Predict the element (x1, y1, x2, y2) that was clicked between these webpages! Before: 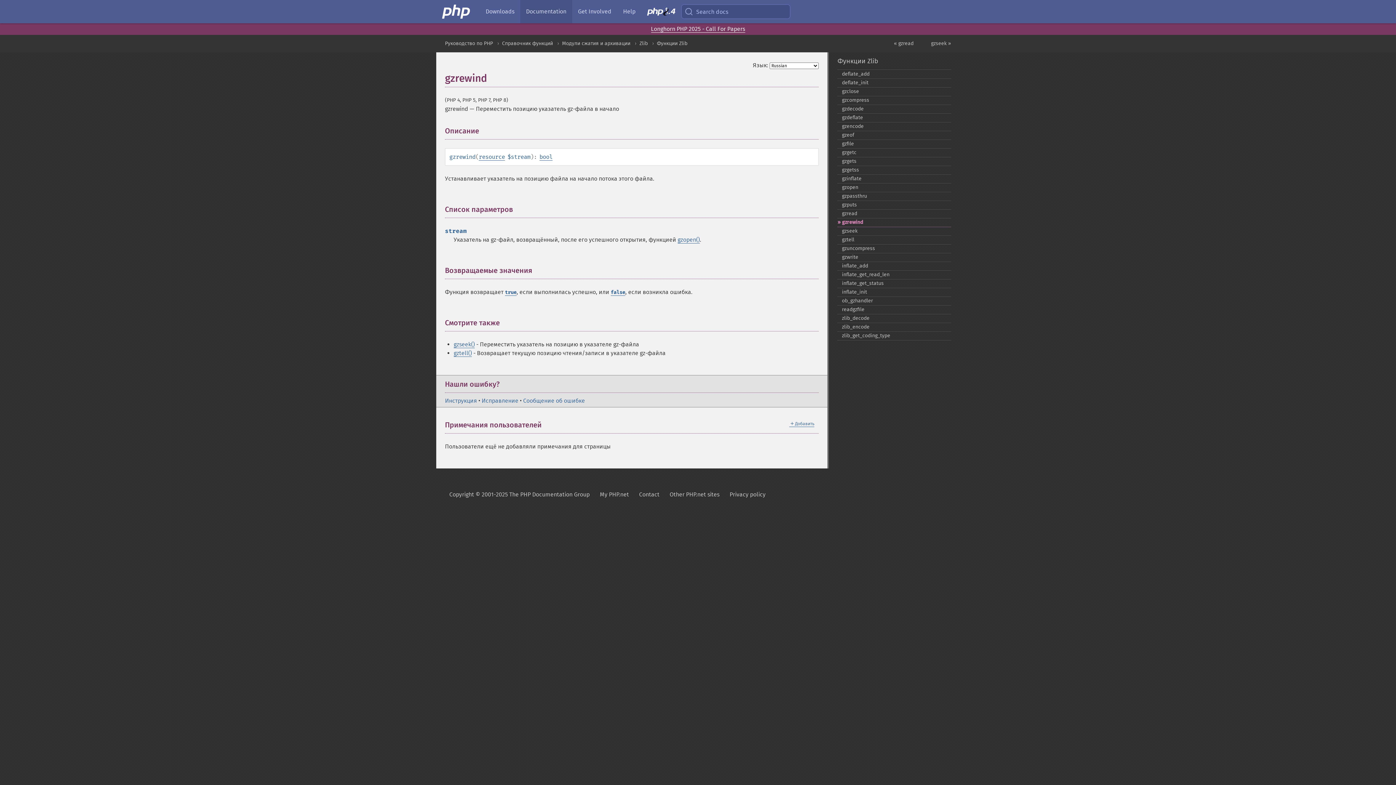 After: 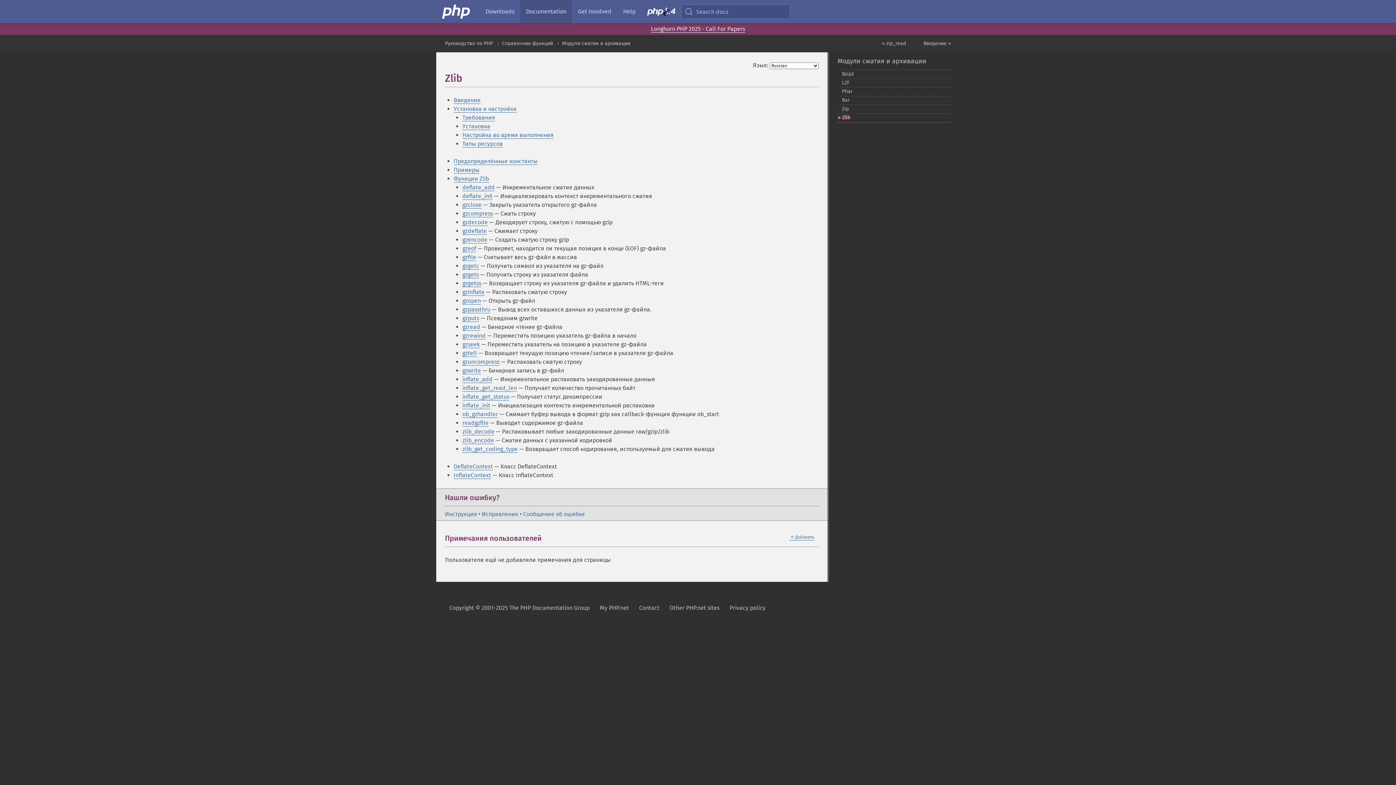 Action: bbox: (639, 40, 648, 46) label: Zlib